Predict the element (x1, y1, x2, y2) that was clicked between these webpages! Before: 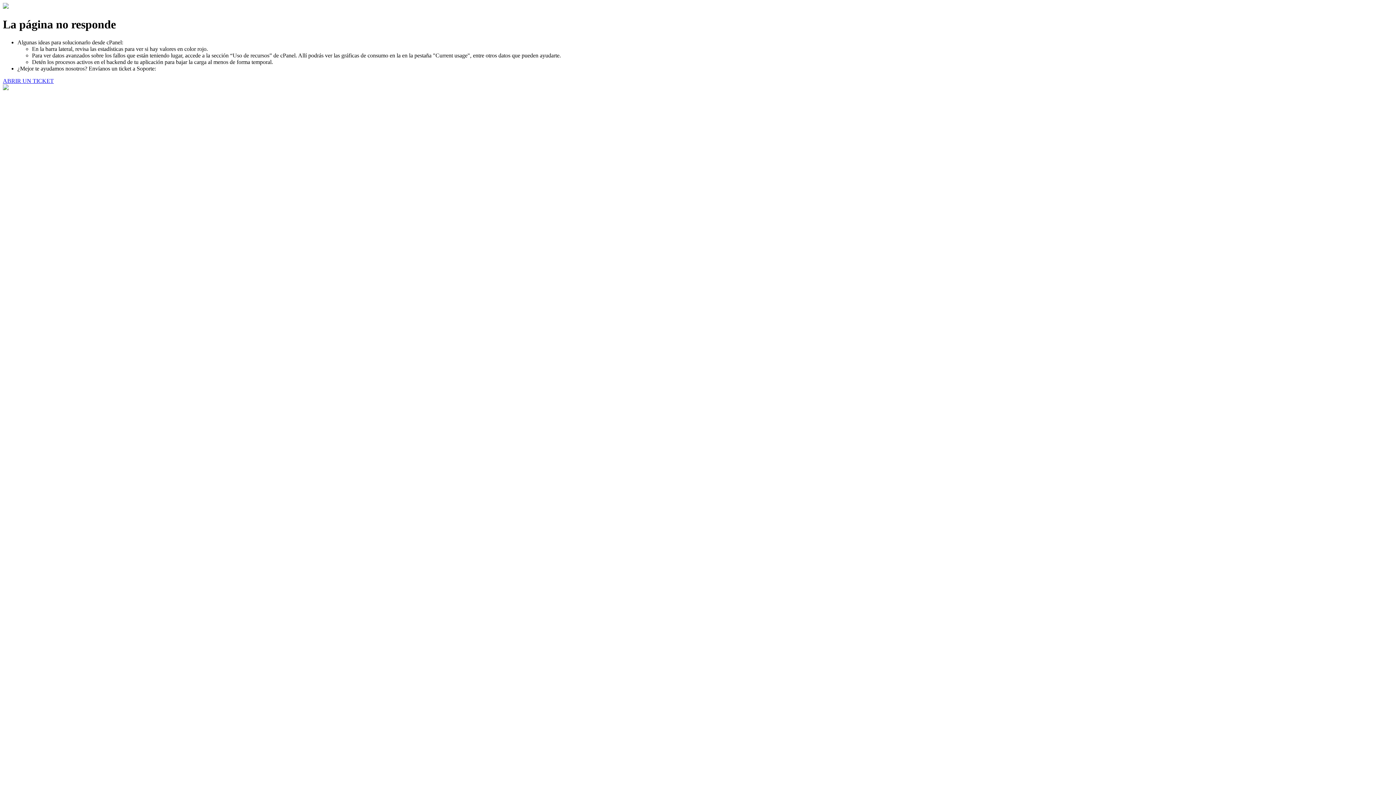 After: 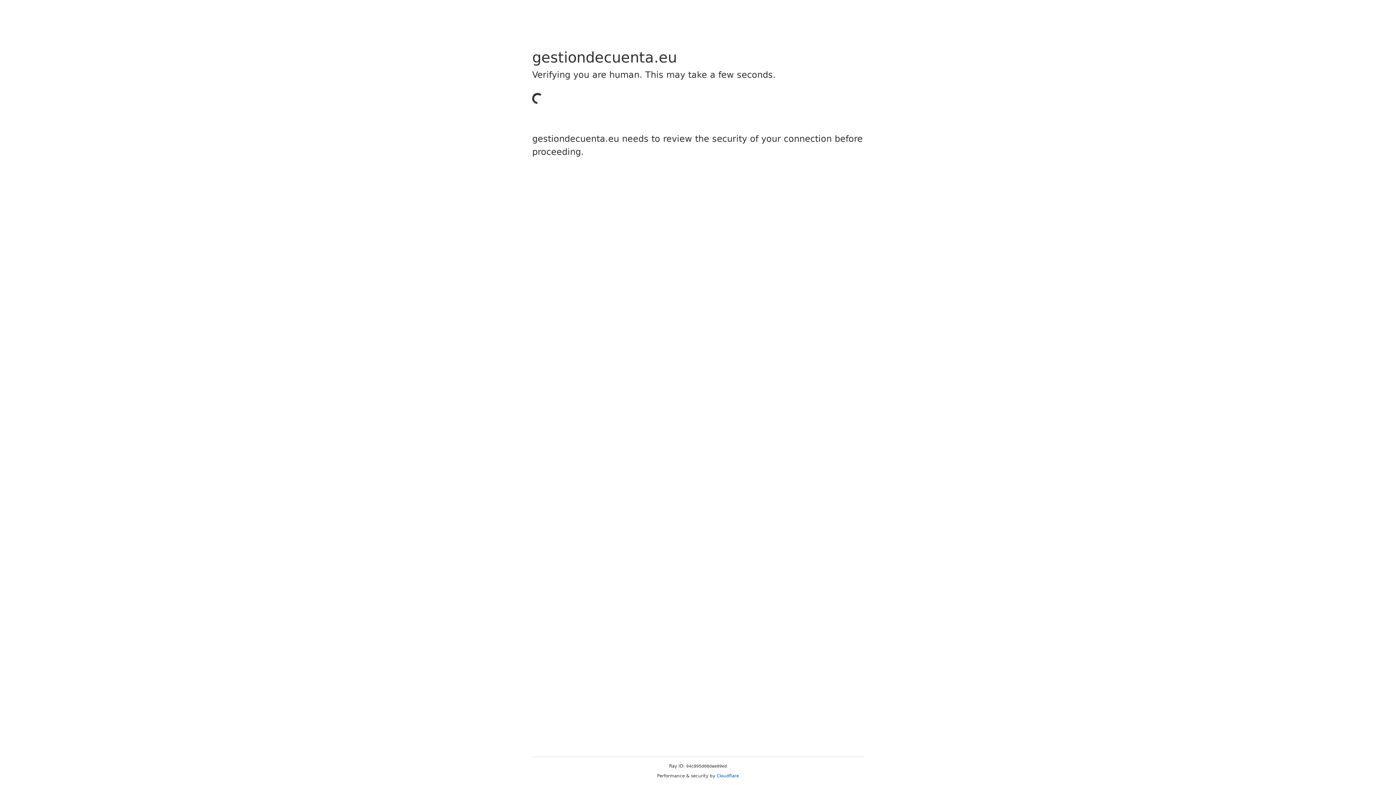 Action: label: ABRIR UN TICKET bbox: (2, 77, 53, 83)